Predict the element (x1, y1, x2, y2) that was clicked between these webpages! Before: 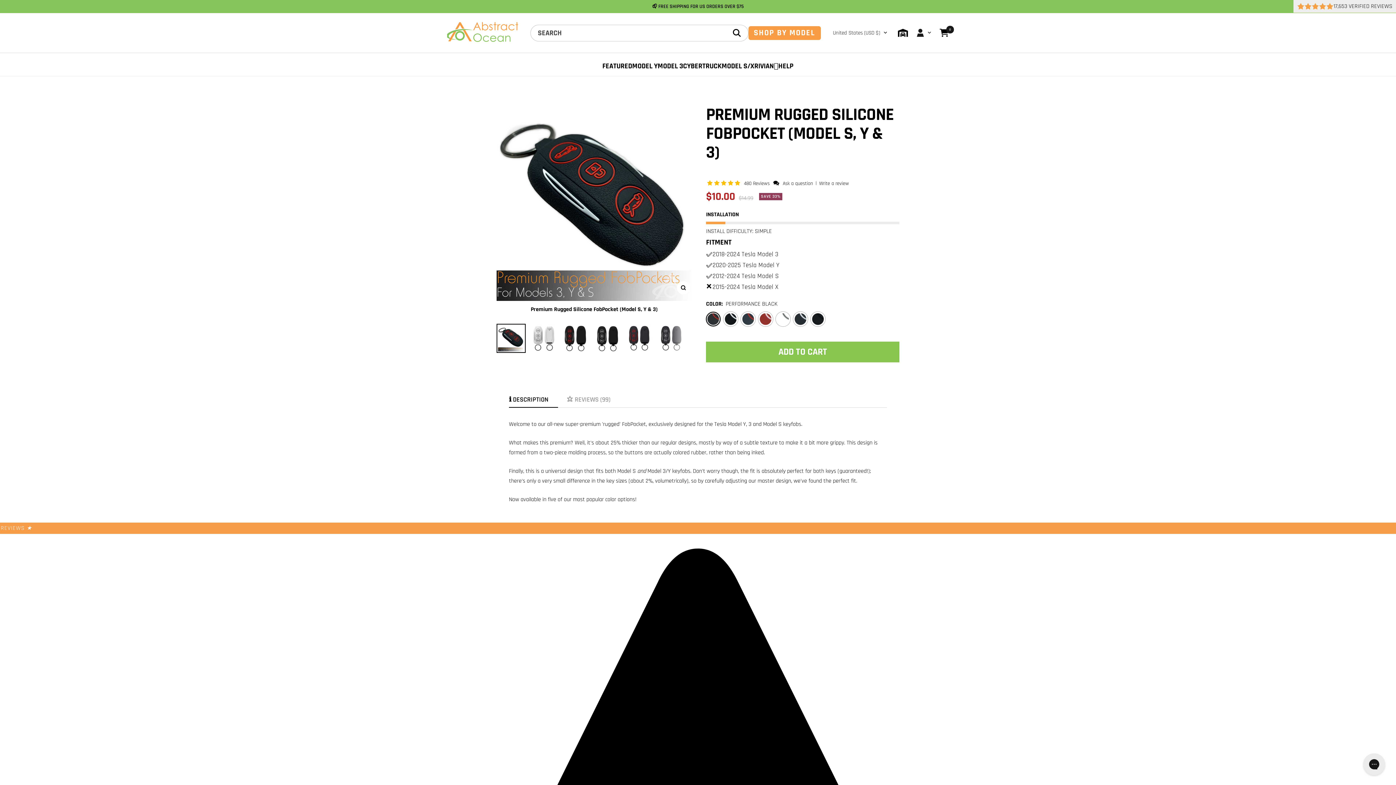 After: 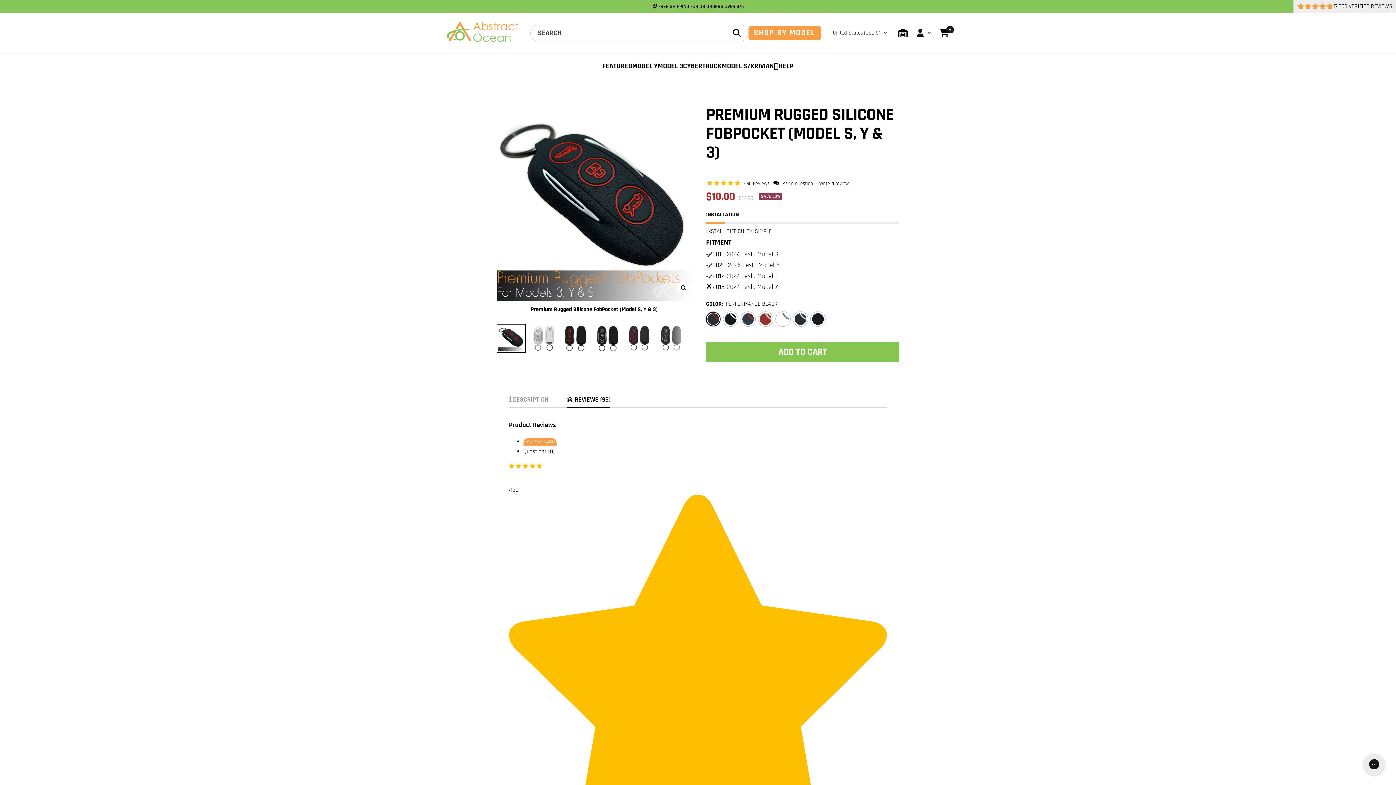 Action: label: ⭐ REVIEWS (99) bbox: (566, 395, 610, 407)